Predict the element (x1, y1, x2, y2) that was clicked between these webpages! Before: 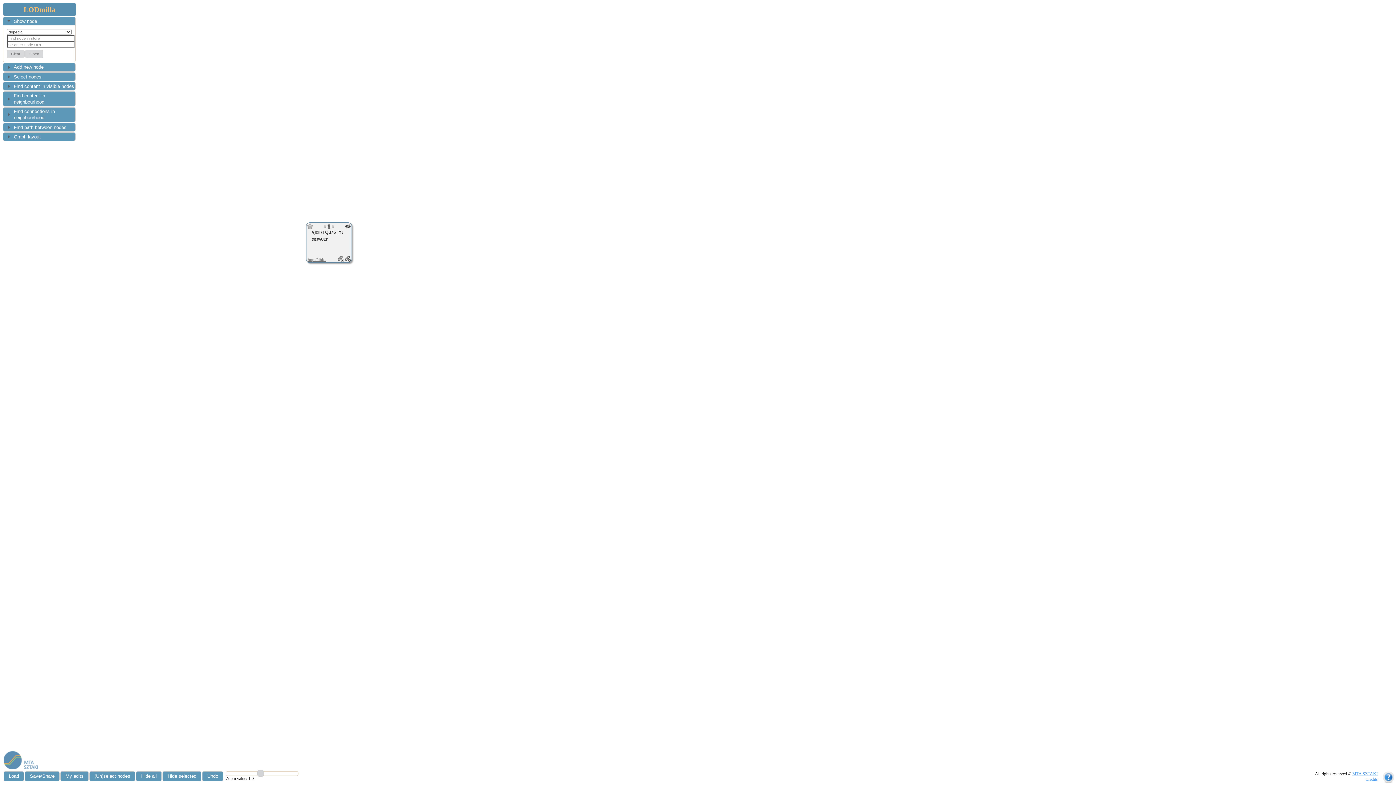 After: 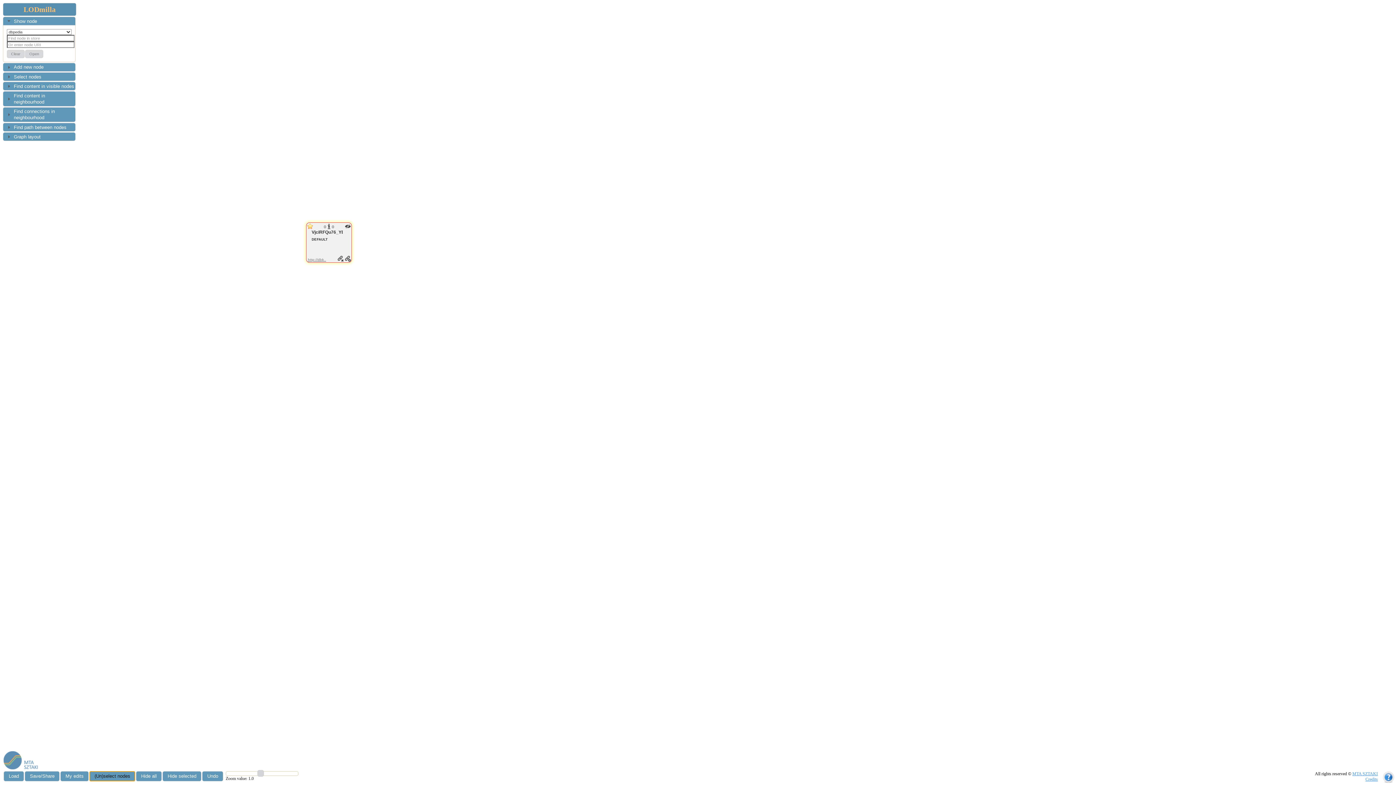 Action: label: (Un)select nodes bbox: (89, 771, 135, 781)